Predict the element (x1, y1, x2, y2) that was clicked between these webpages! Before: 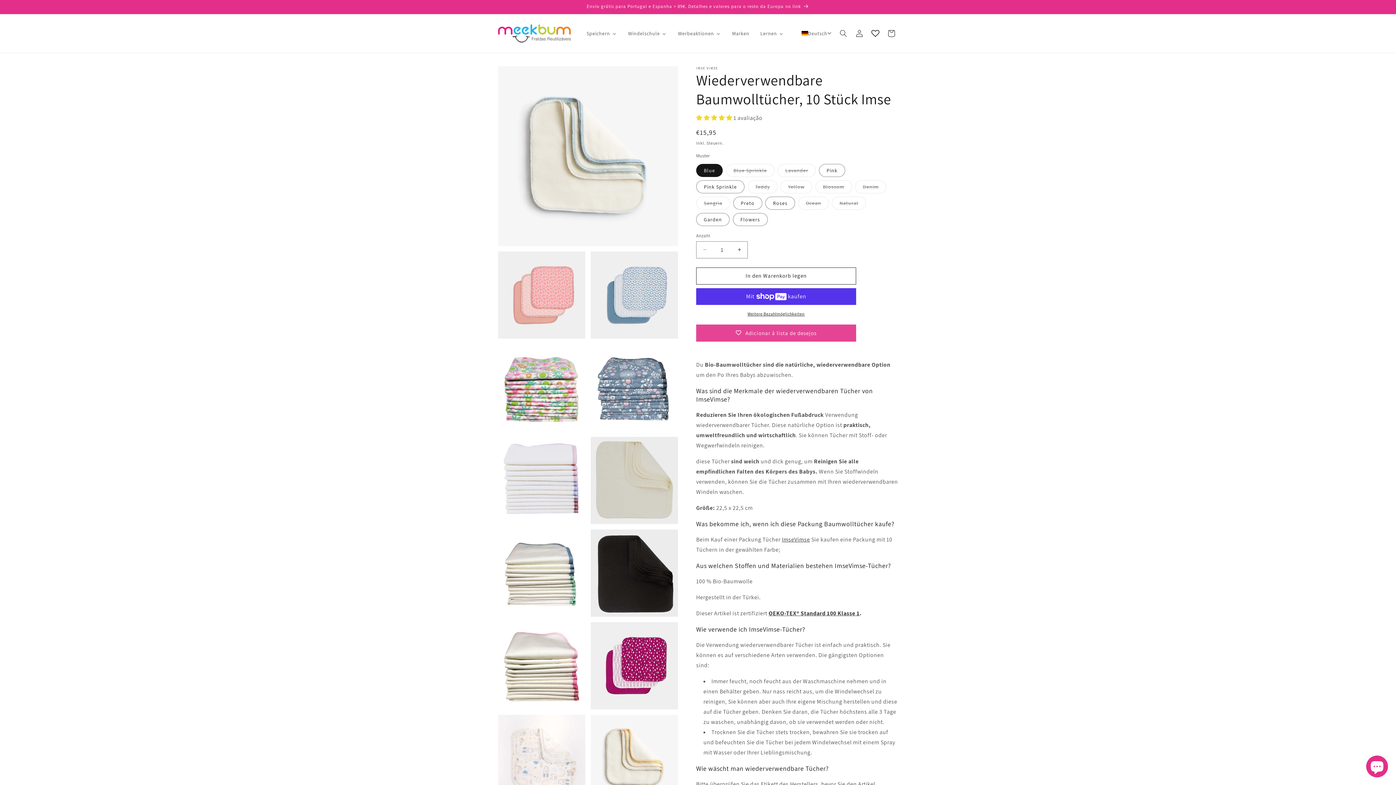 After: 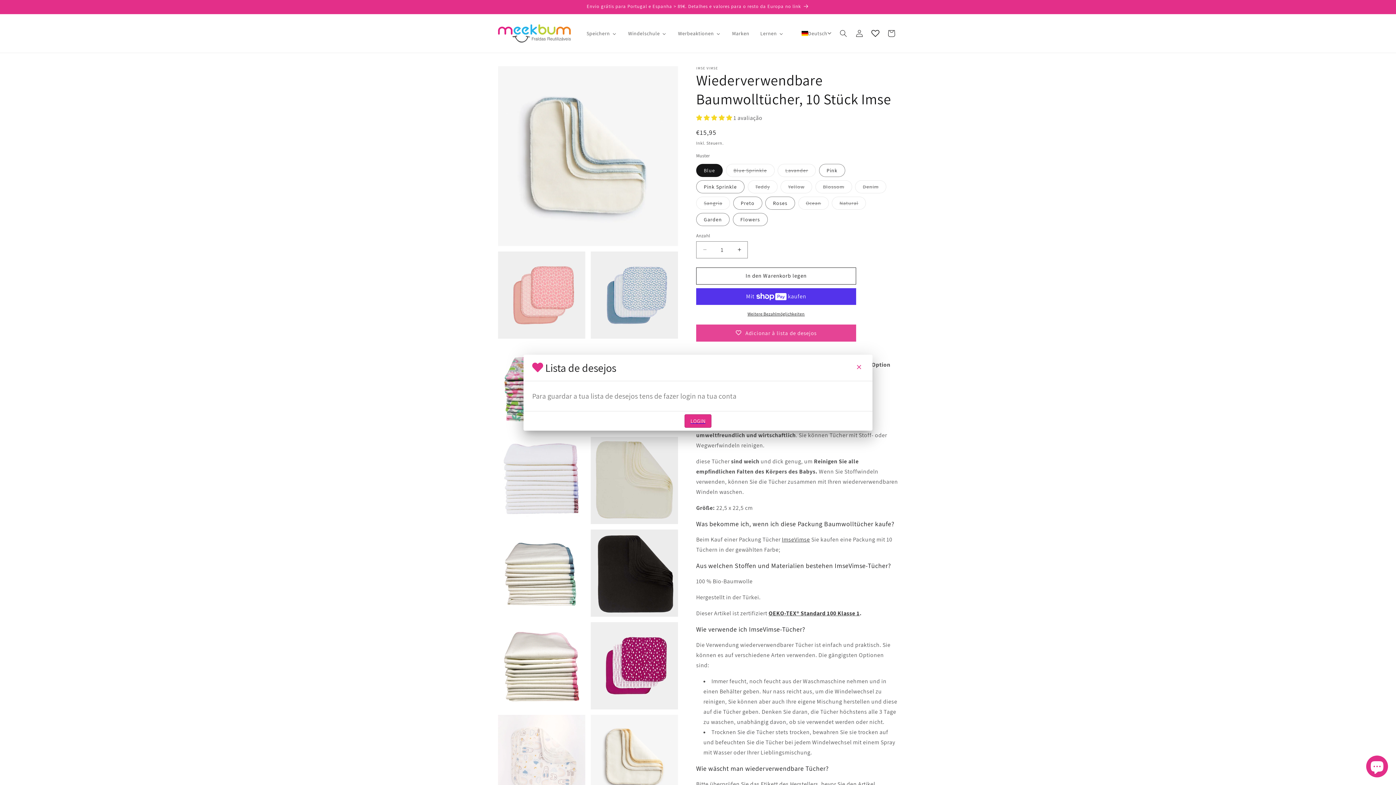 Action: bbox: (867, 25, 883, 41)